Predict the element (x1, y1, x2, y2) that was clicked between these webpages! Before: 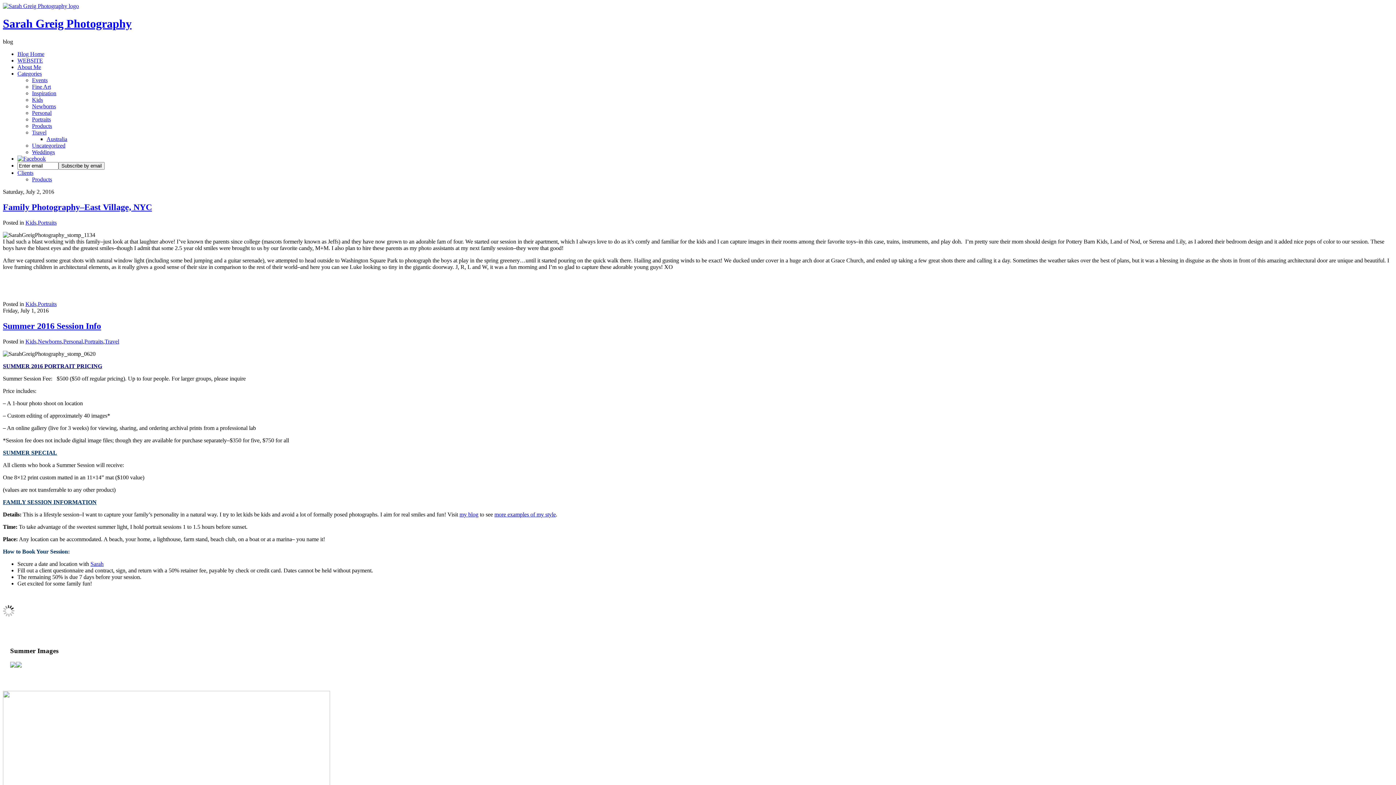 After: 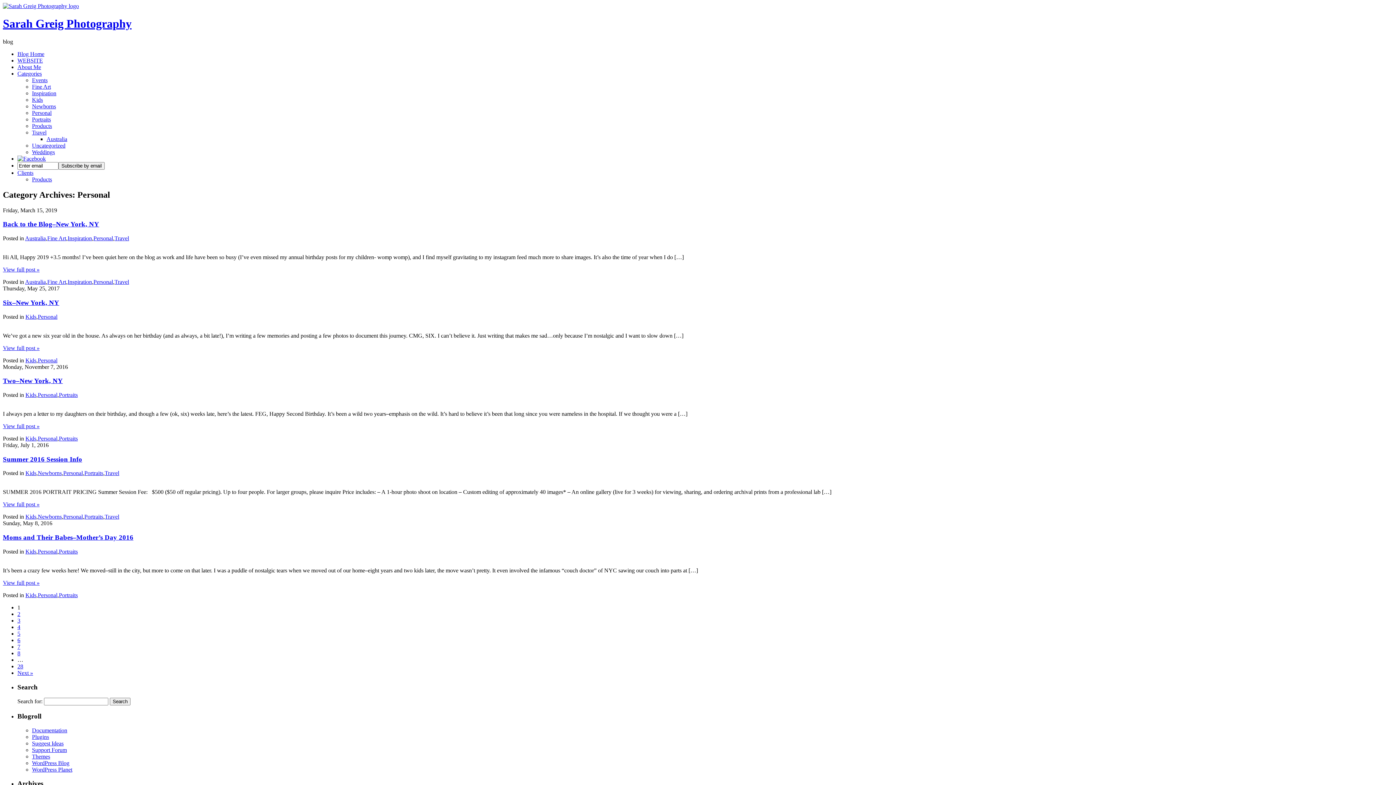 Action: bbox: (63, 338, 82, 344) label: Personal